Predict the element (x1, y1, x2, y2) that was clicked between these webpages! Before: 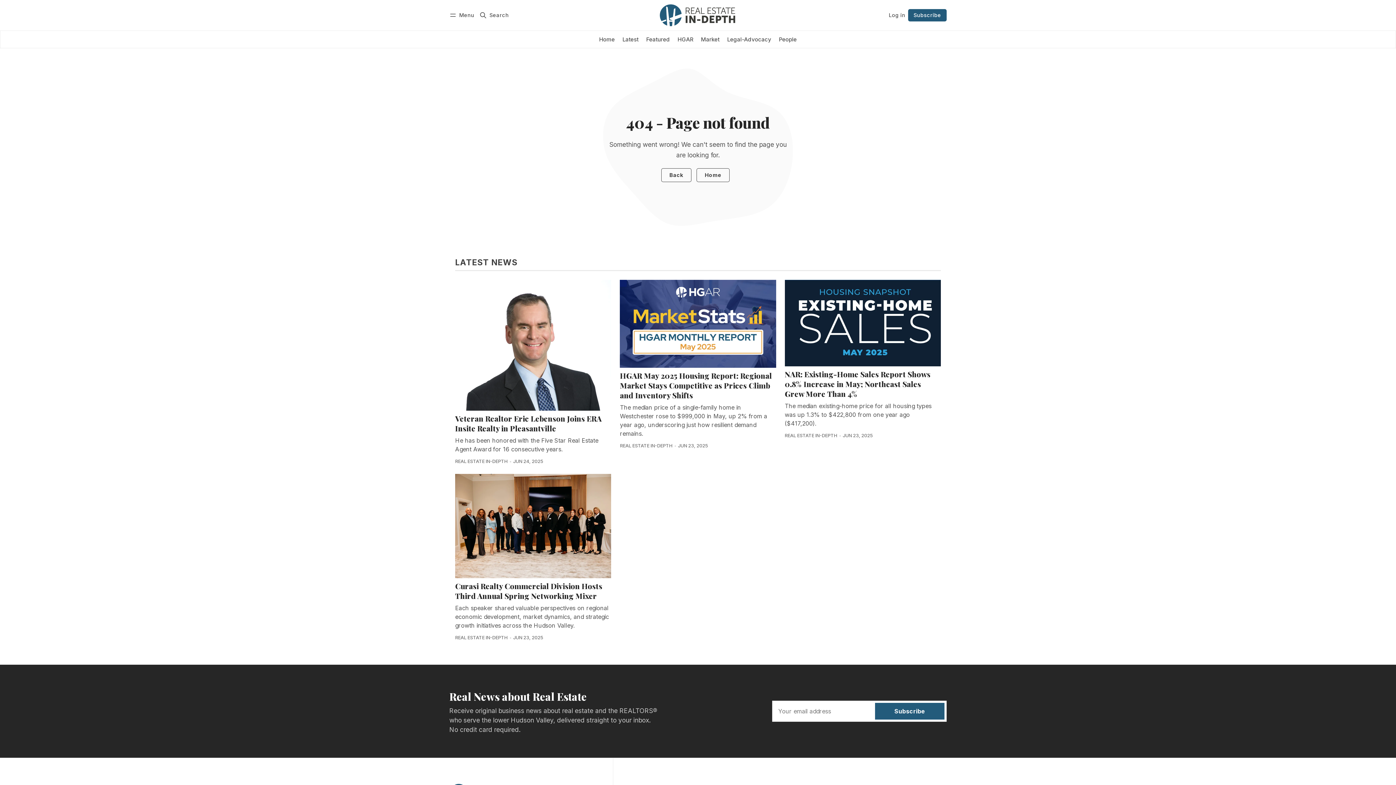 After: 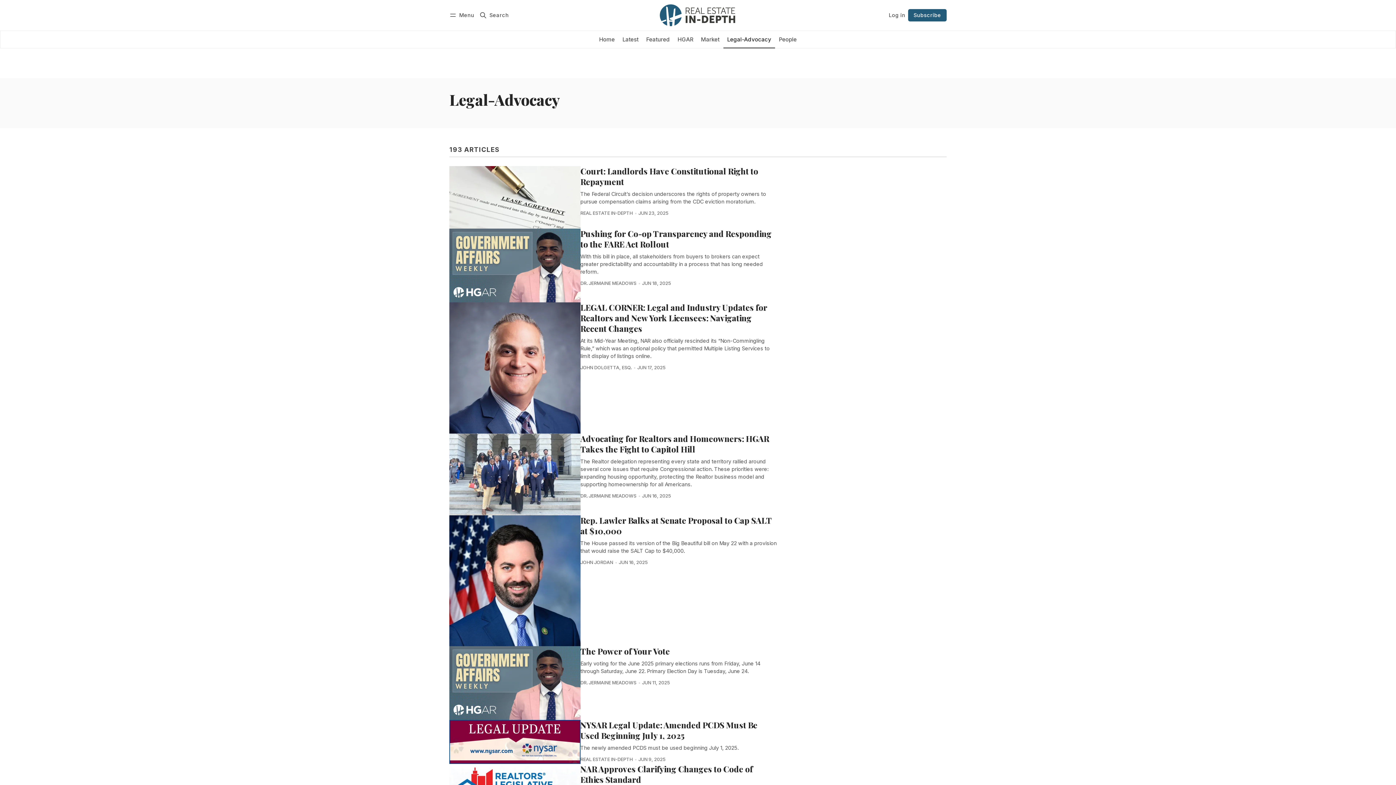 Action: label: Legal-Advocacy bbox: (723, 30, 775, 48)